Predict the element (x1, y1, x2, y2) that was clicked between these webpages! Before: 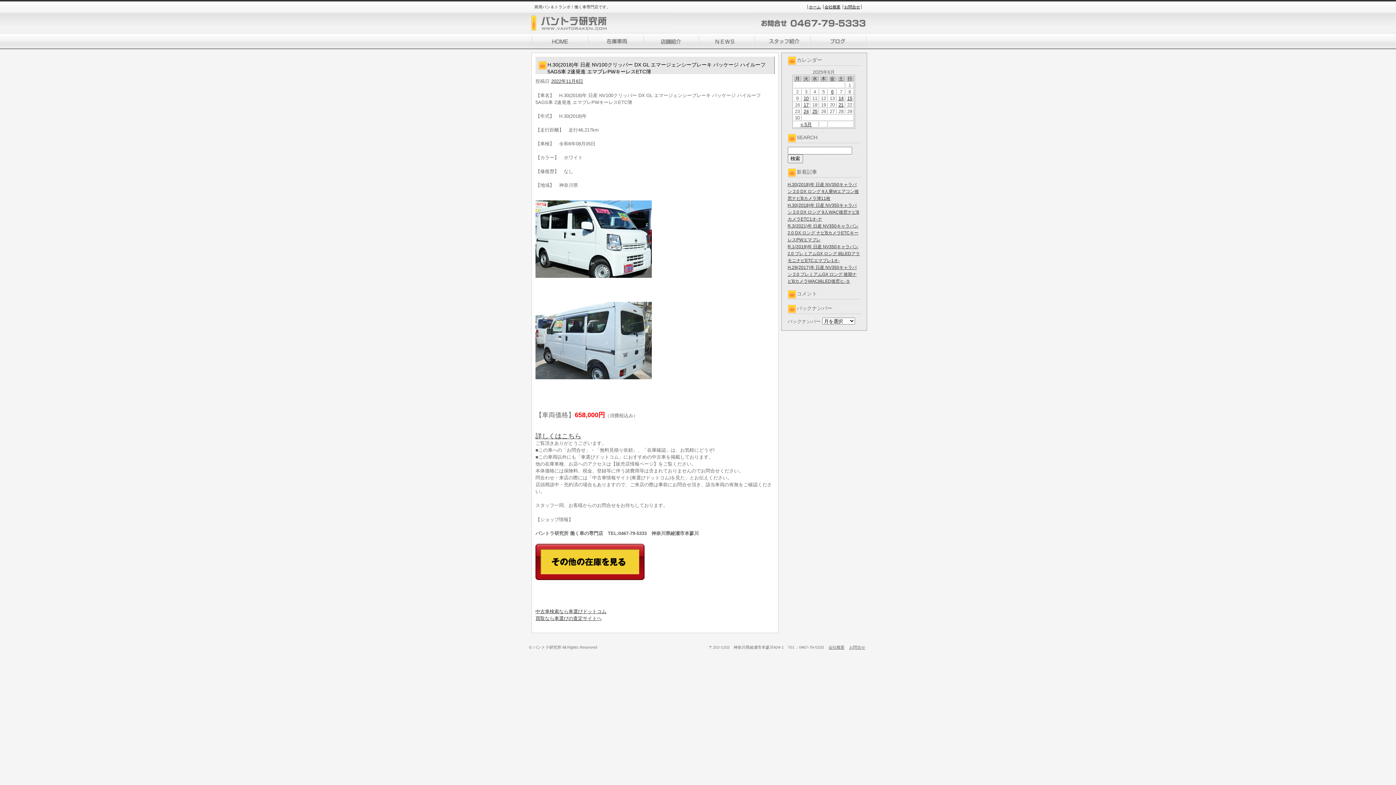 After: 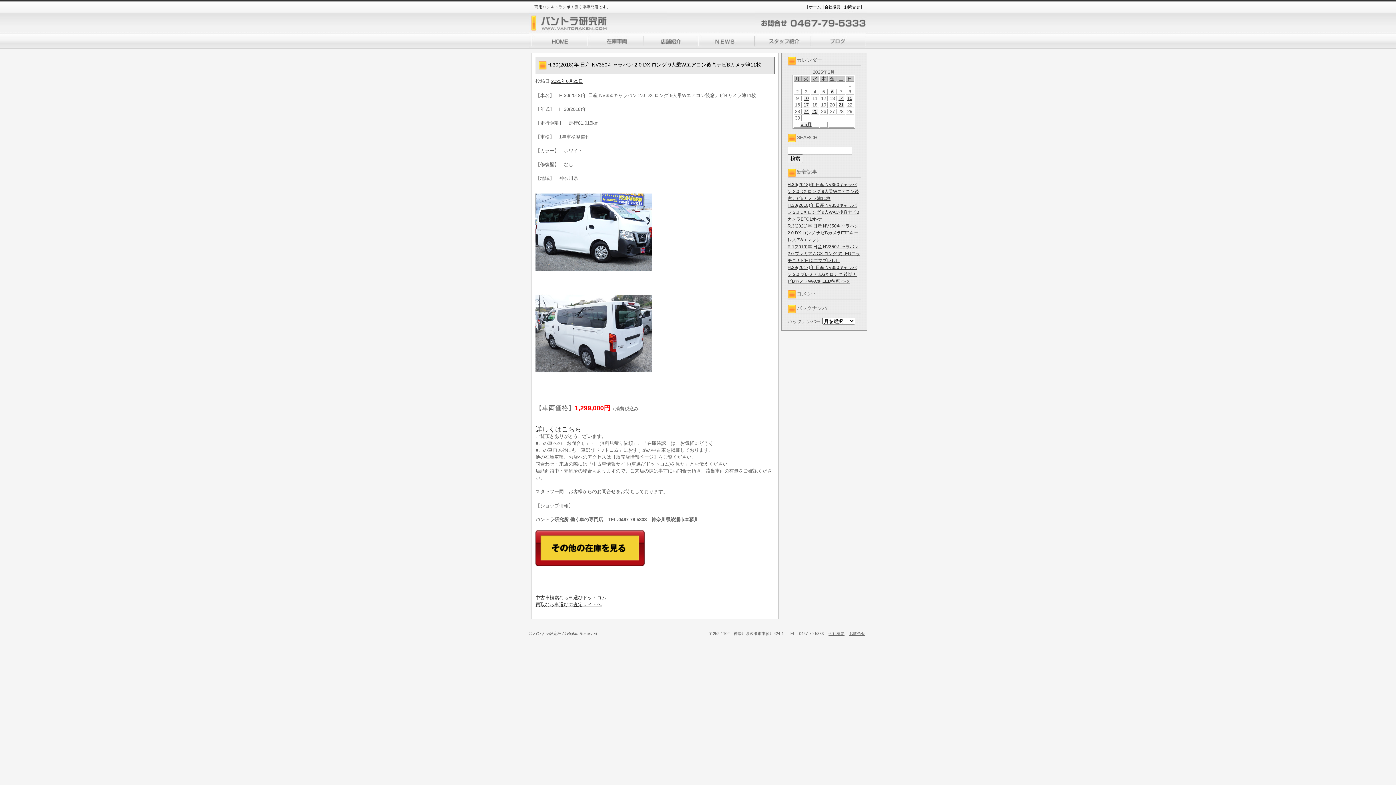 Action: bbox: (787, 182, 859, 201) label: H.30(2018)年 日産 NV350キャラバン 2.0 DX ロング 9人乗Wエアコン後窓ナビBカメラ簿11枚